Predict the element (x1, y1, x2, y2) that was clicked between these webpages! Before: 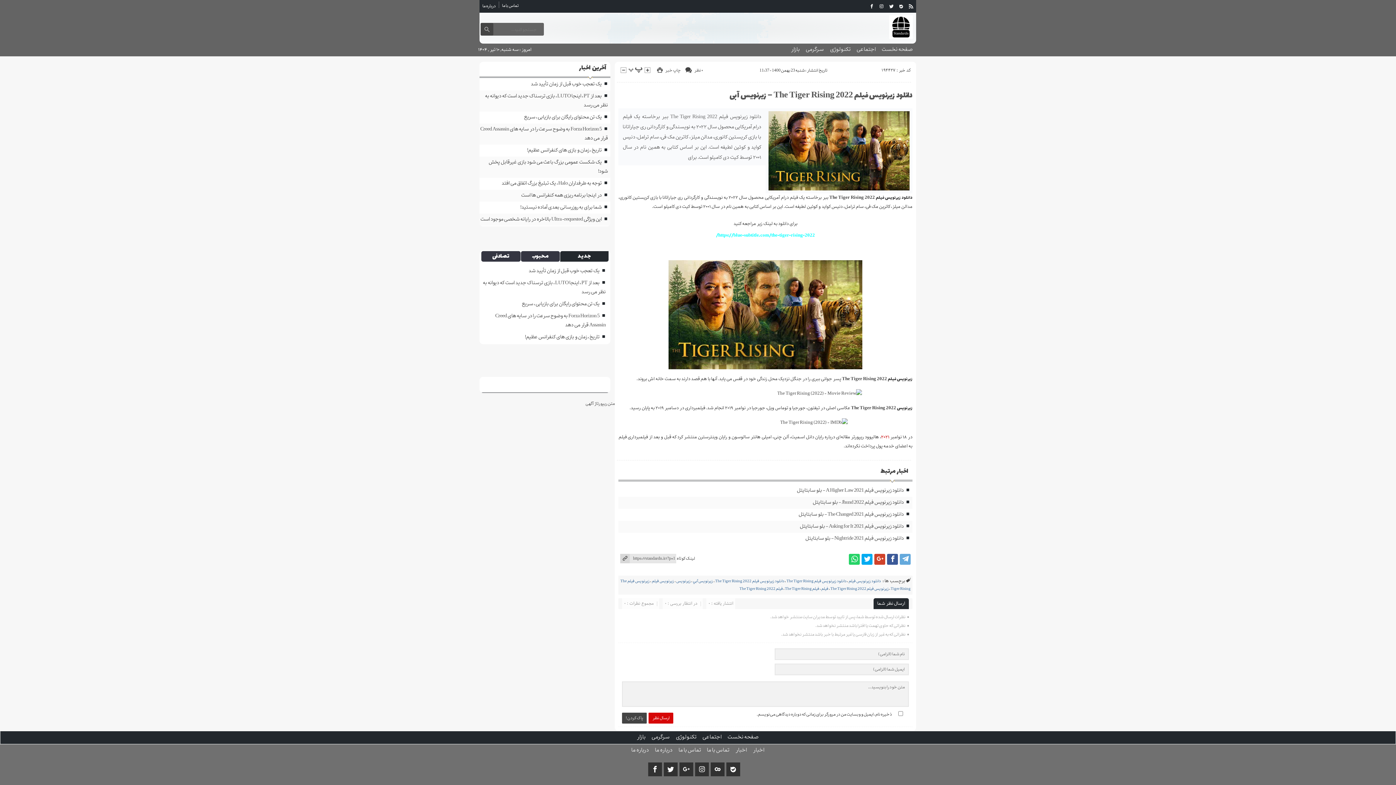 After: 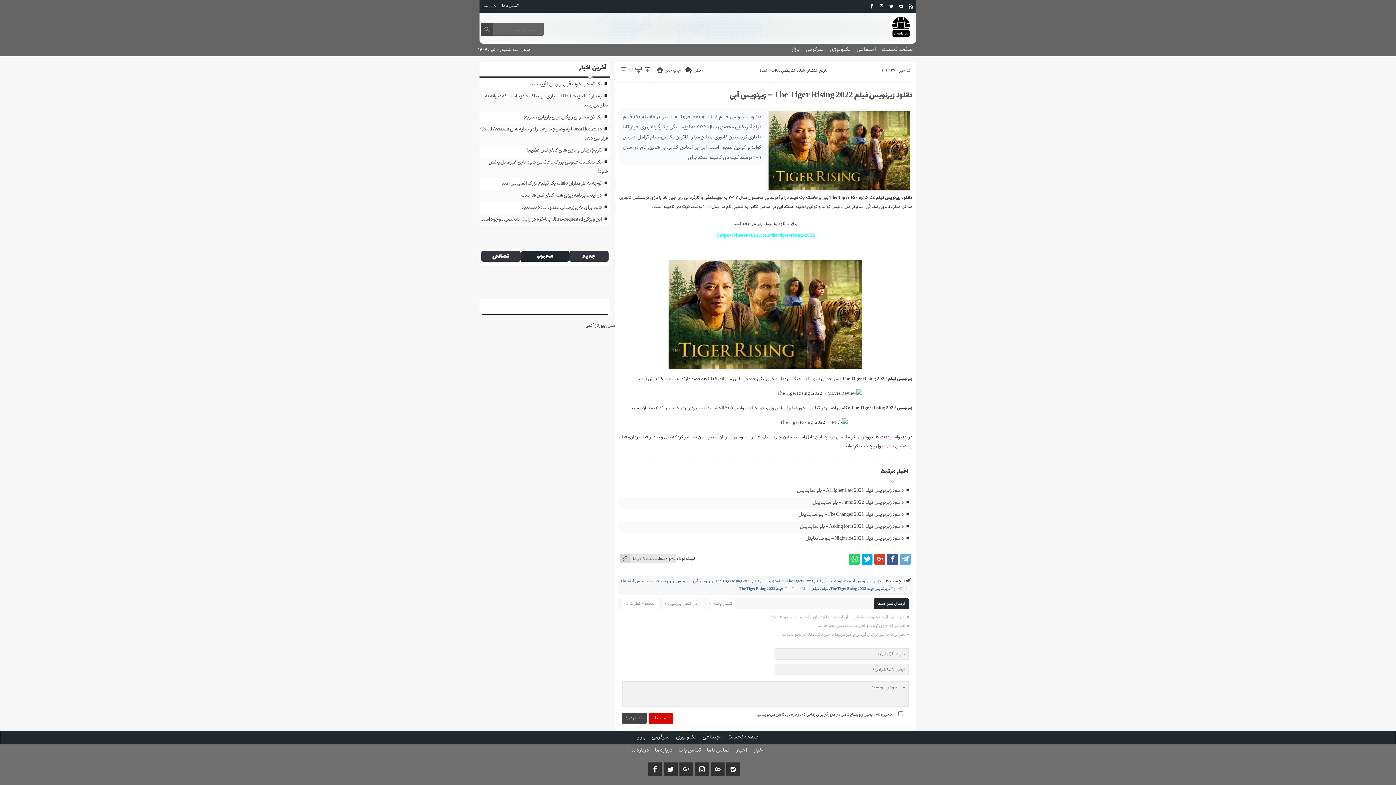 Action: label: محبوب bbox: (521, 251, 560, 261)